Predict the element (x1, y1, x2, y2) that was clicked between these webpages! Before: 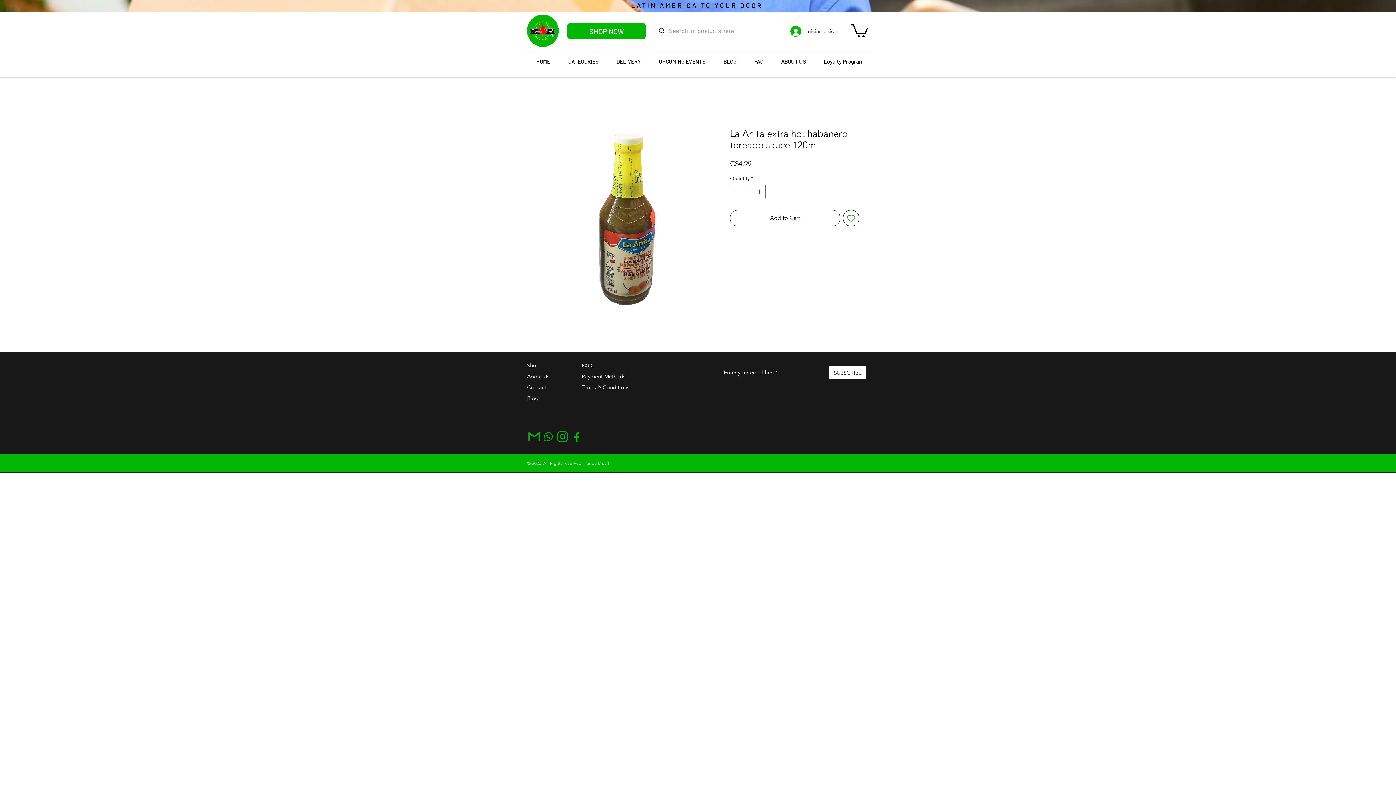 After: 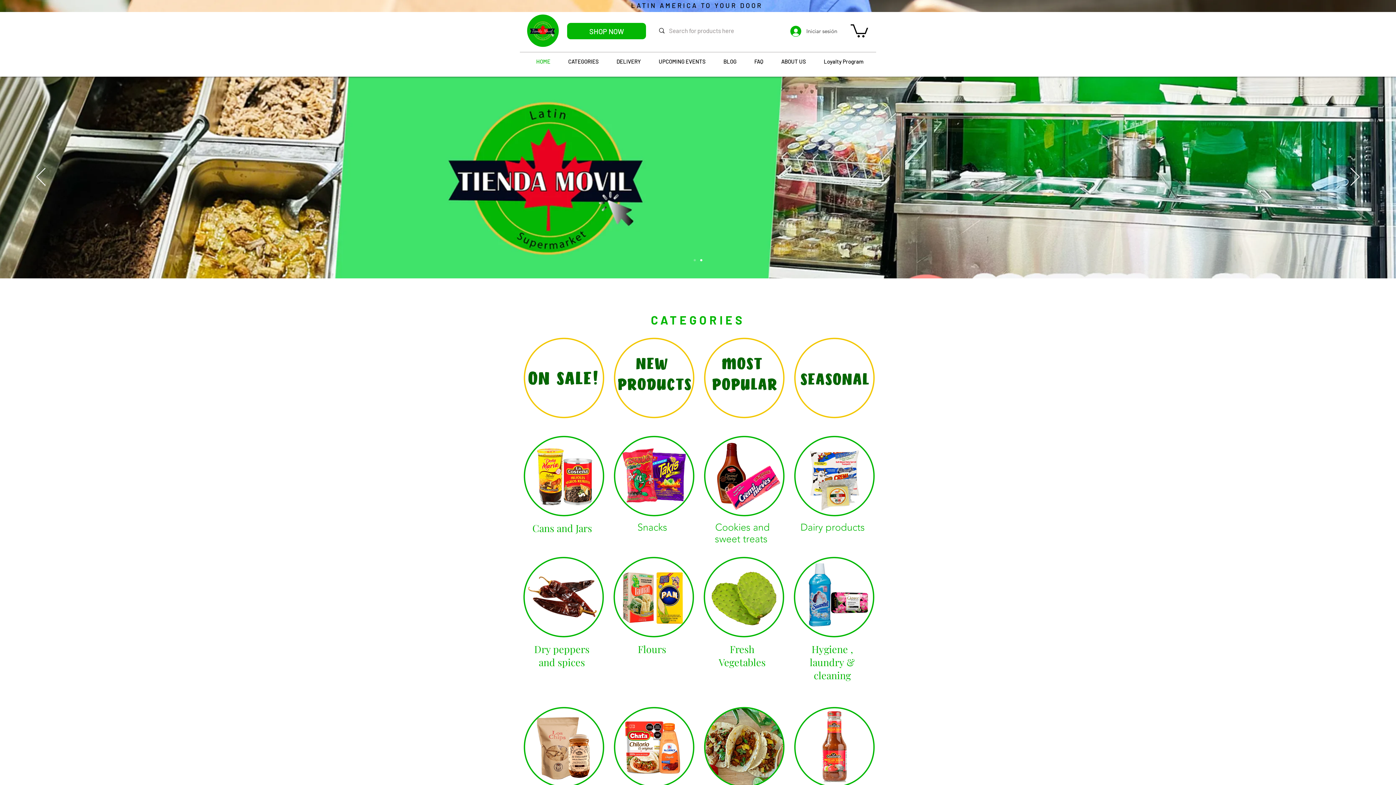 Action: bbox: (530, 52, 562, 70) label: HOME